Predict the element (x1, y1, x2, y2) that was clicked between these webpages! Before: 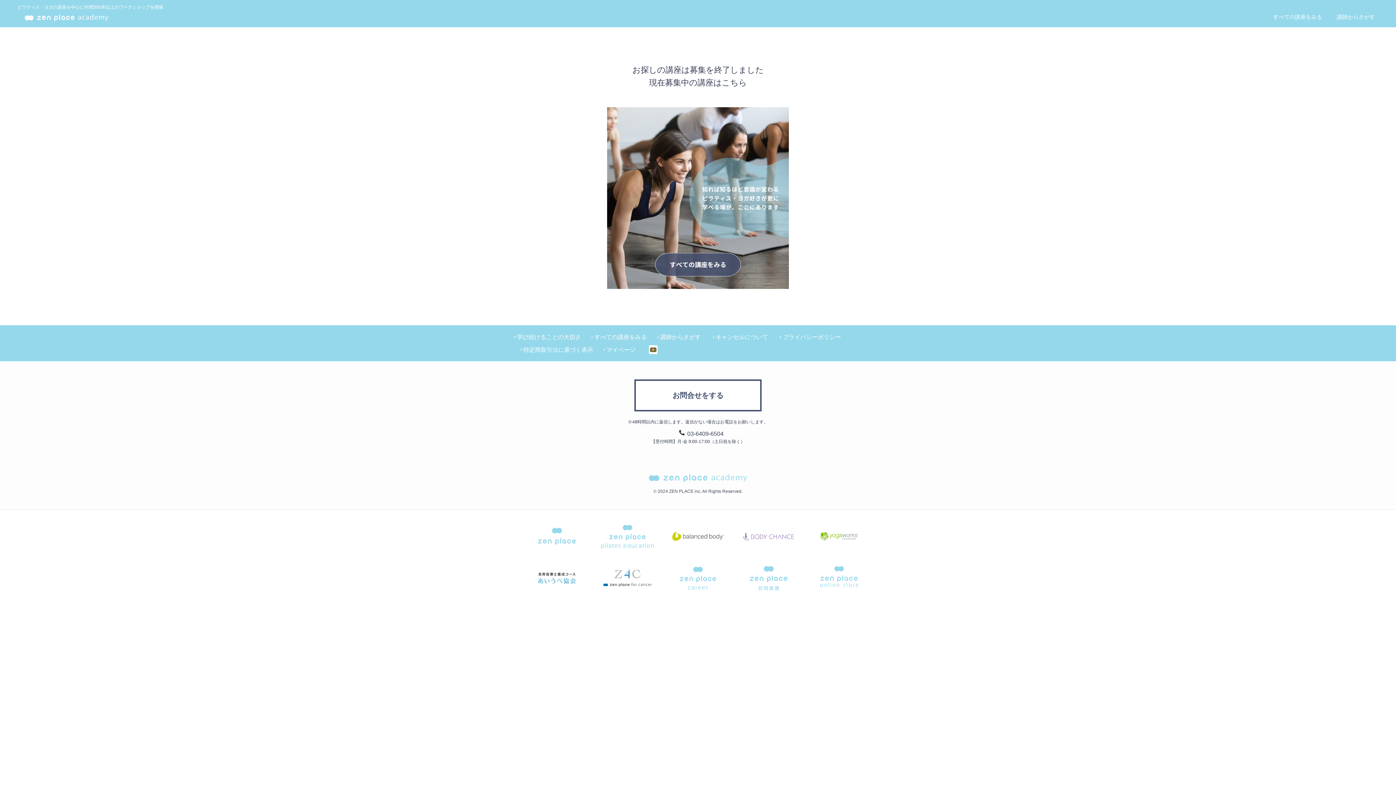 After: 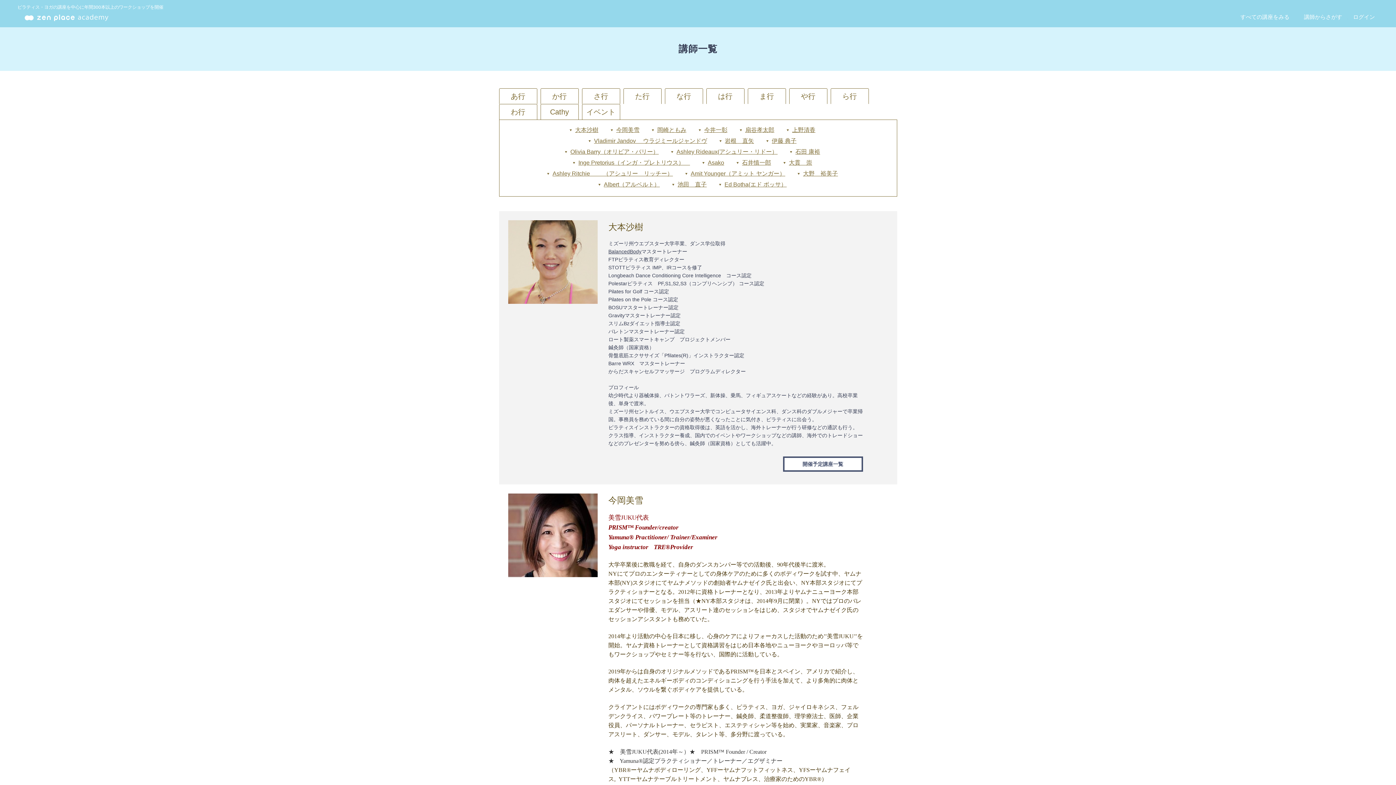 Action: label: 講師からさがす bbox: (1326, 14, 1378, 19)